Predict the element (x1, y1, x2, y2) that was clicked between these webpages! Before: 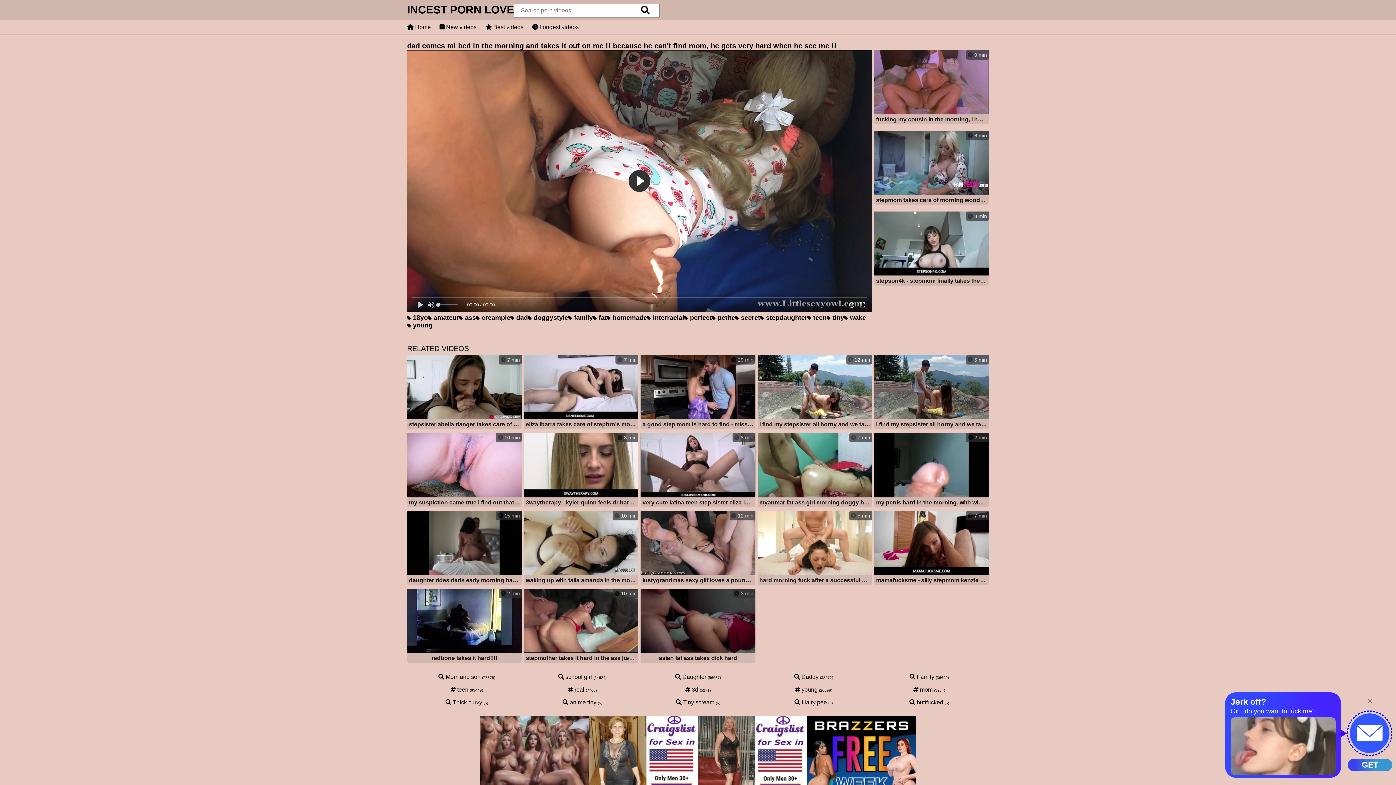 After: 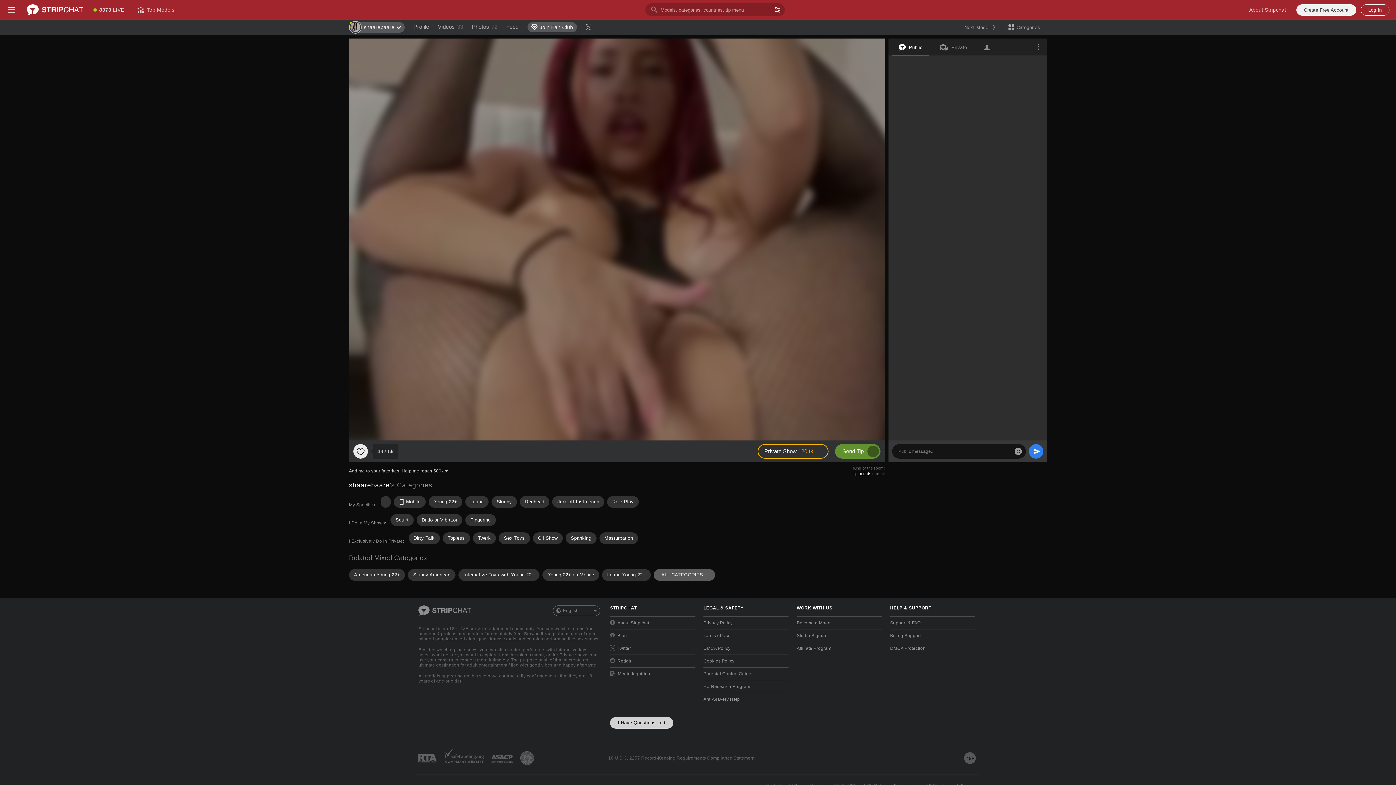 Action: bbox: (757, 433, 872, 508) label:  7 min
myanmar fat ass girl morning doggy hard sex